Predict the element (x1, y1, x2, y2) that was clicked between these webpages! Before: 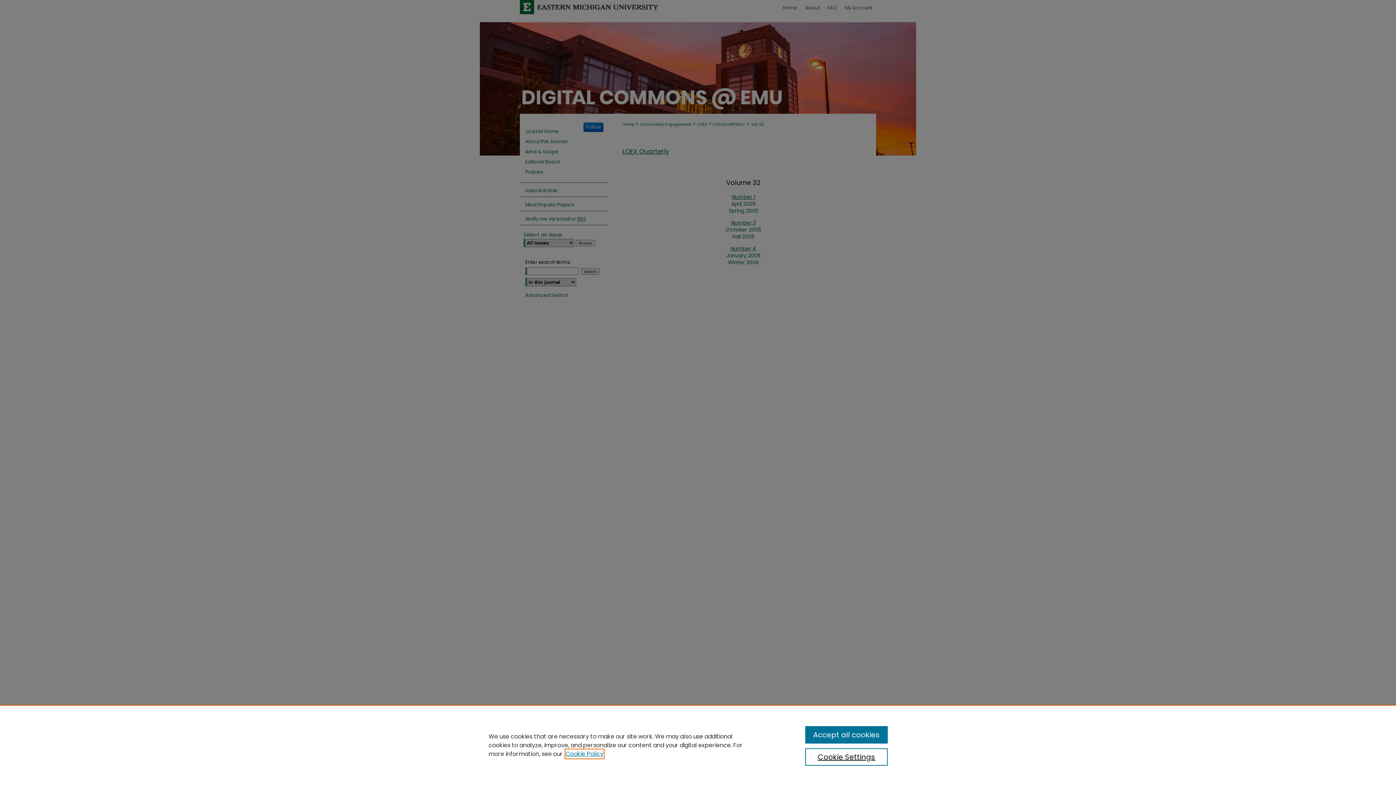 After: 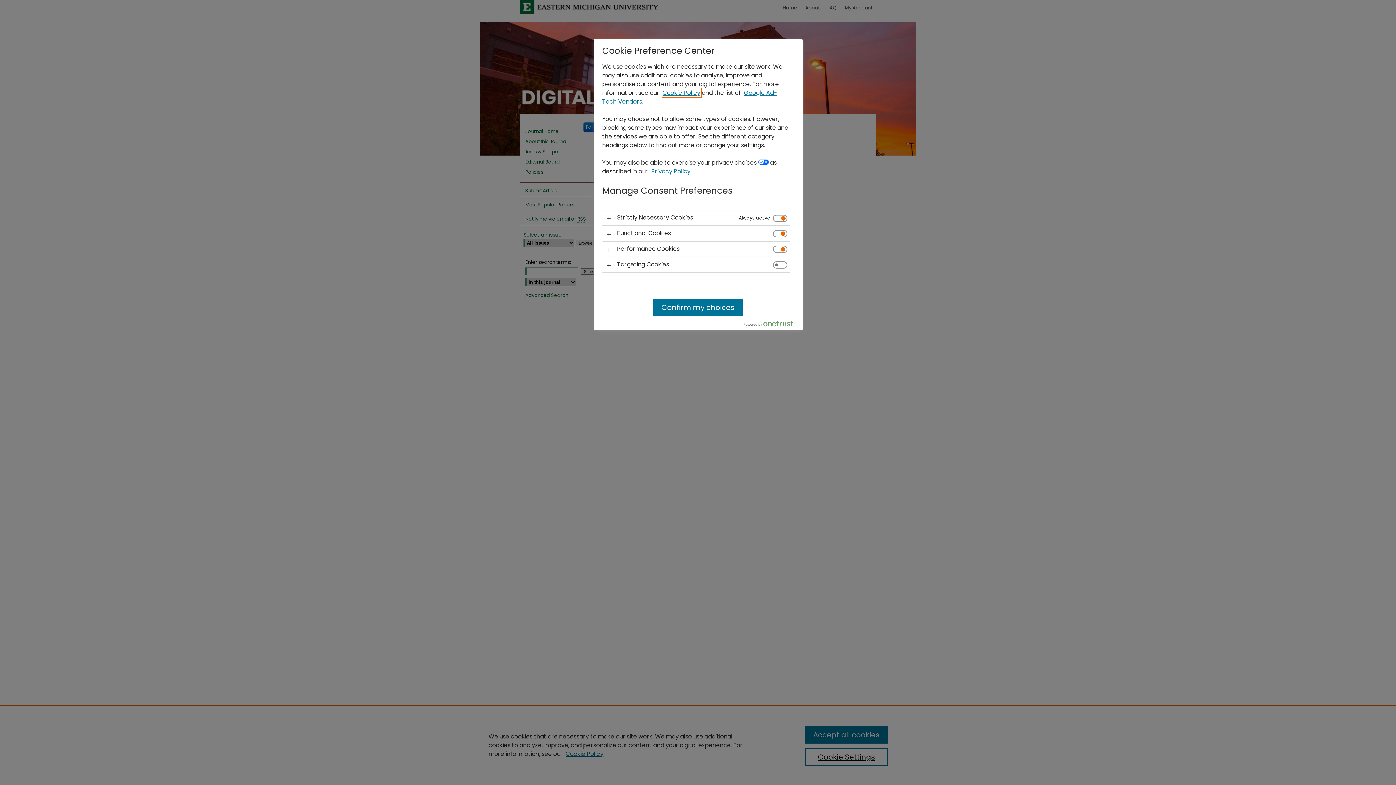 Action: label: Cookie Settings bbox: (805, 748, 887, 766)